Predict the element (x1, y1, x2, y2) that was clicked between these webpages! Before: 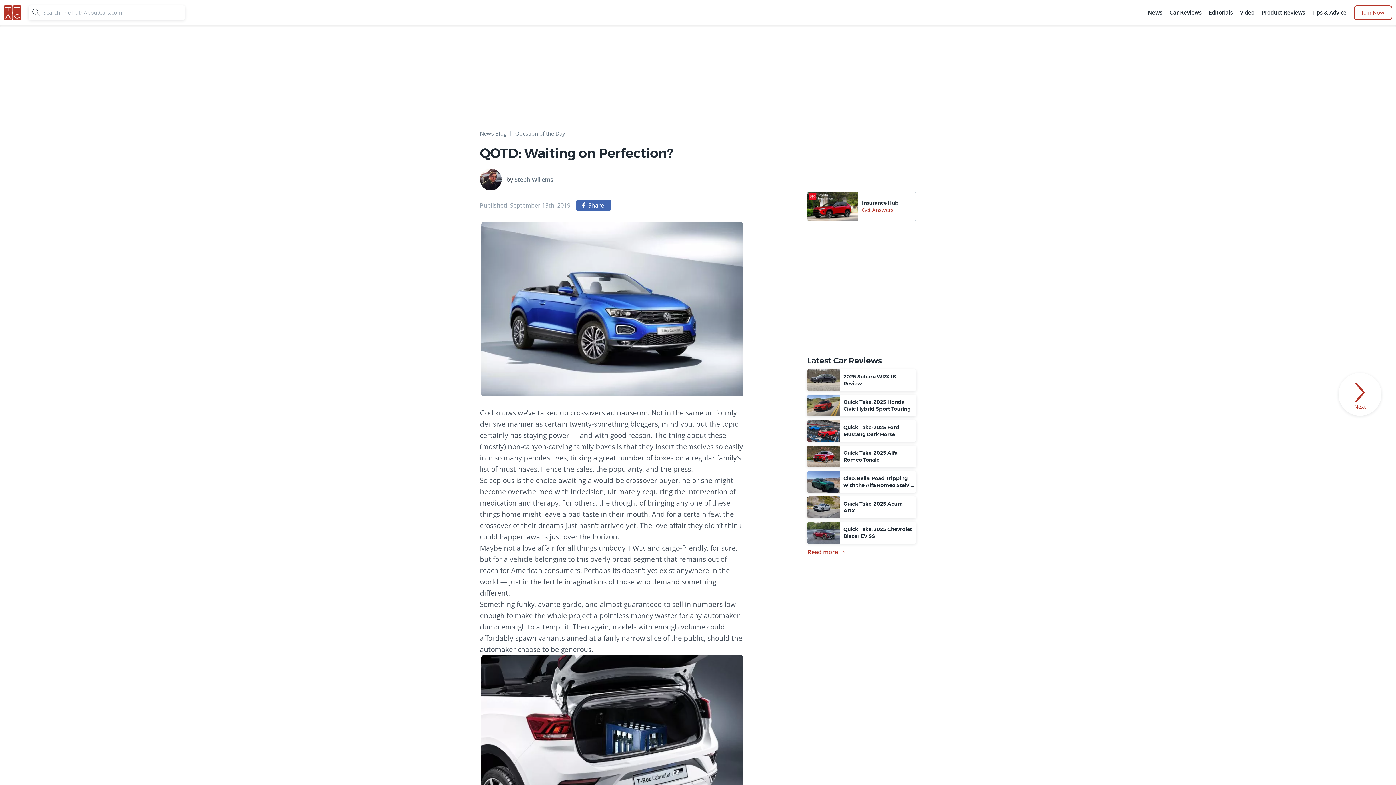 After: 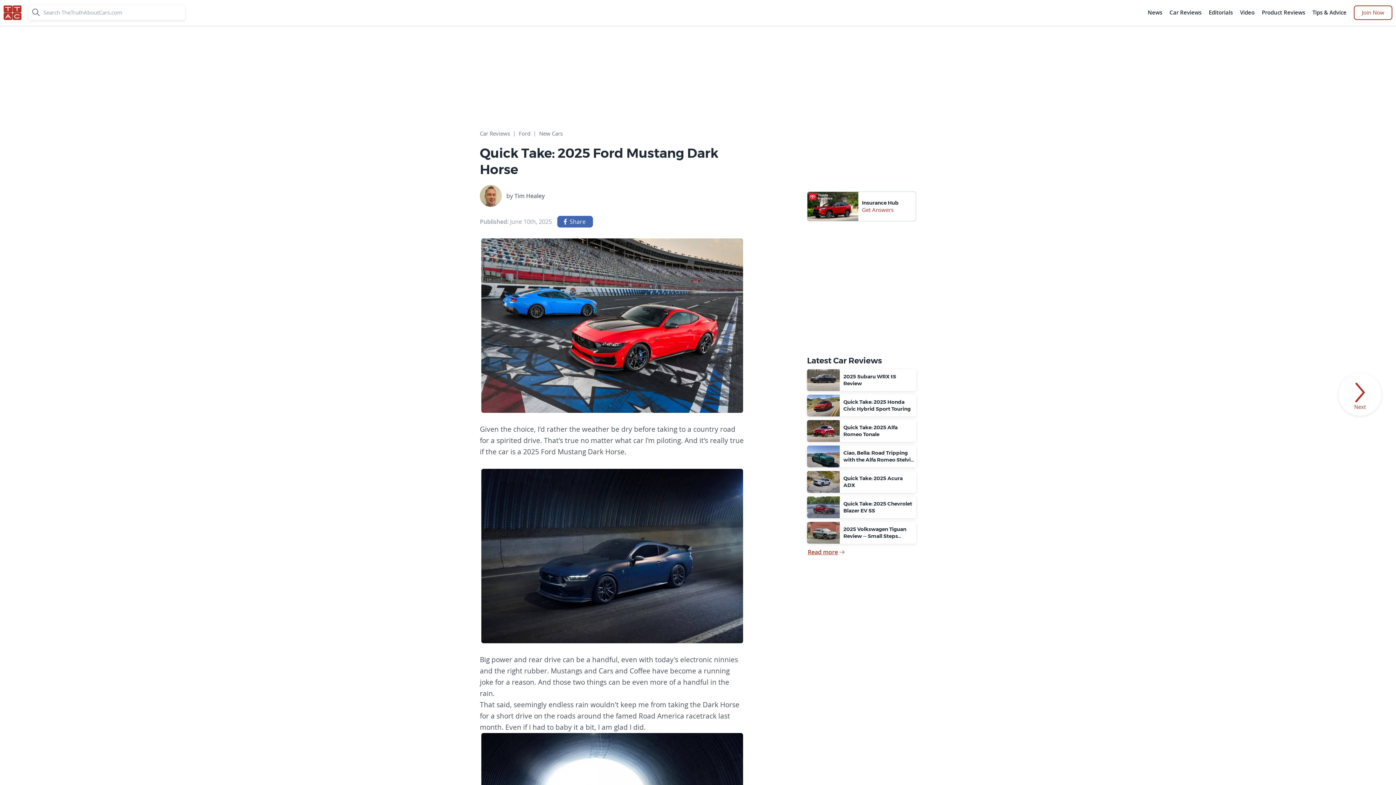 Action: bbox: (807, 420, 916, 442) label: Quick Take: 2025 Ford Mustang Dark Horse